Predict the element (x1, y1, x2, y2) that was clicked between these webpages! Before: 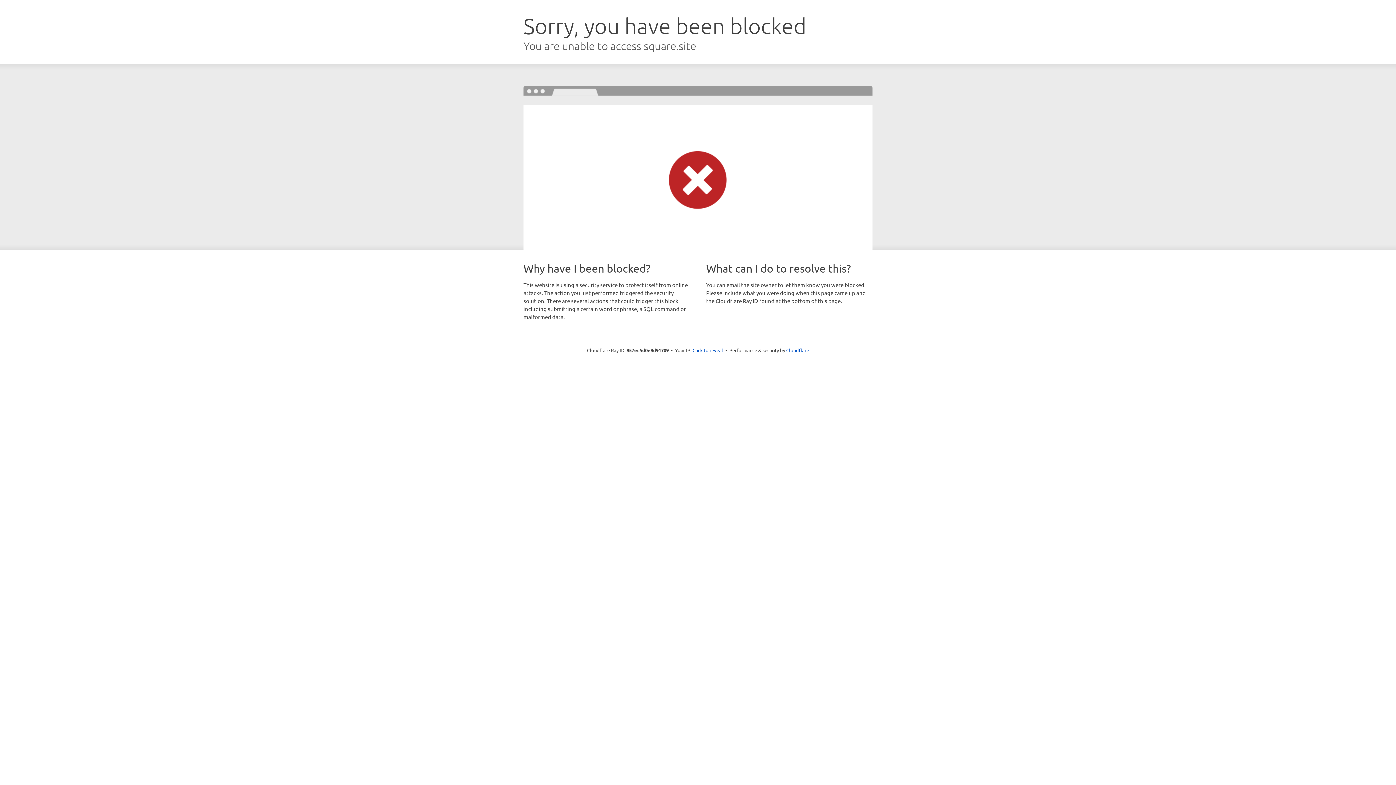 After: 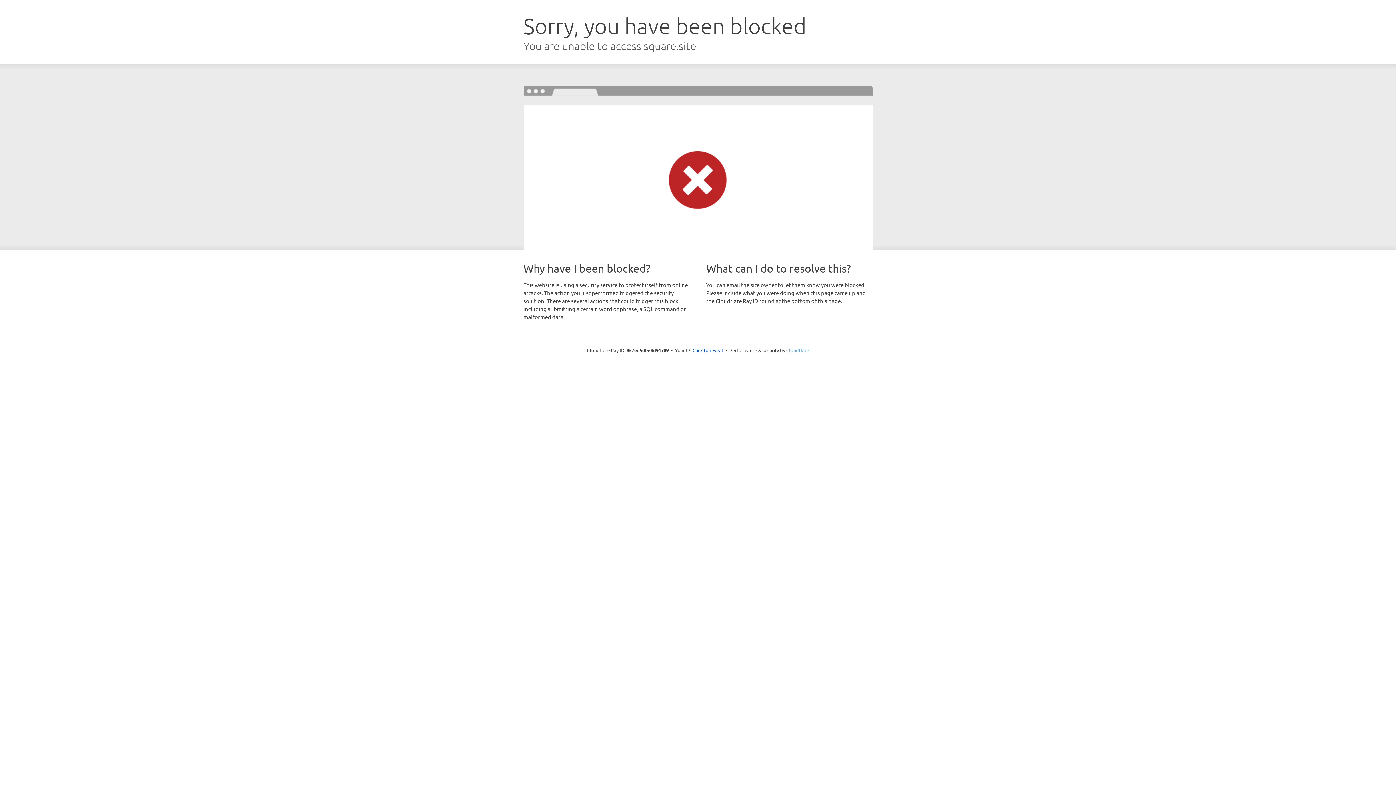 Action: bbox: (786, 347, 809, 353) label: Cloudflare